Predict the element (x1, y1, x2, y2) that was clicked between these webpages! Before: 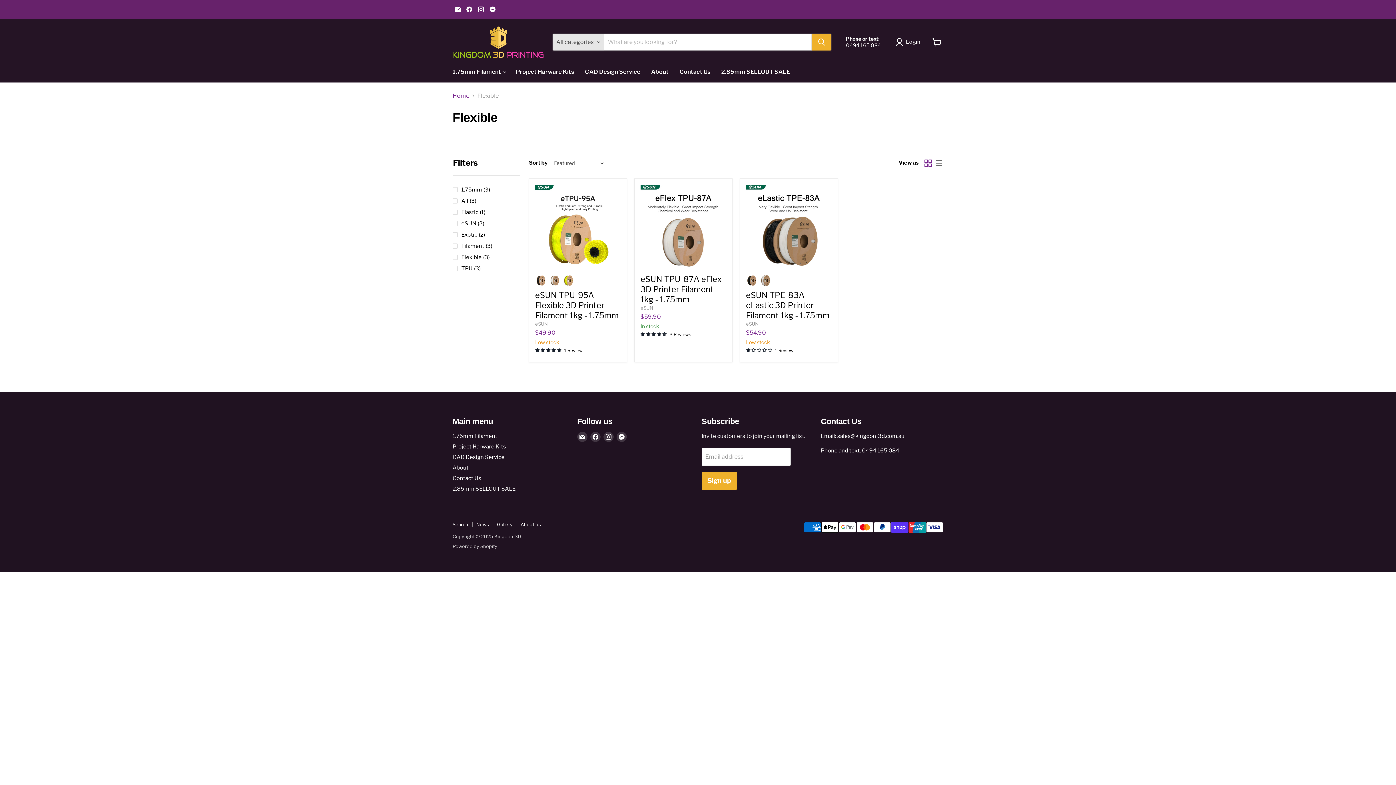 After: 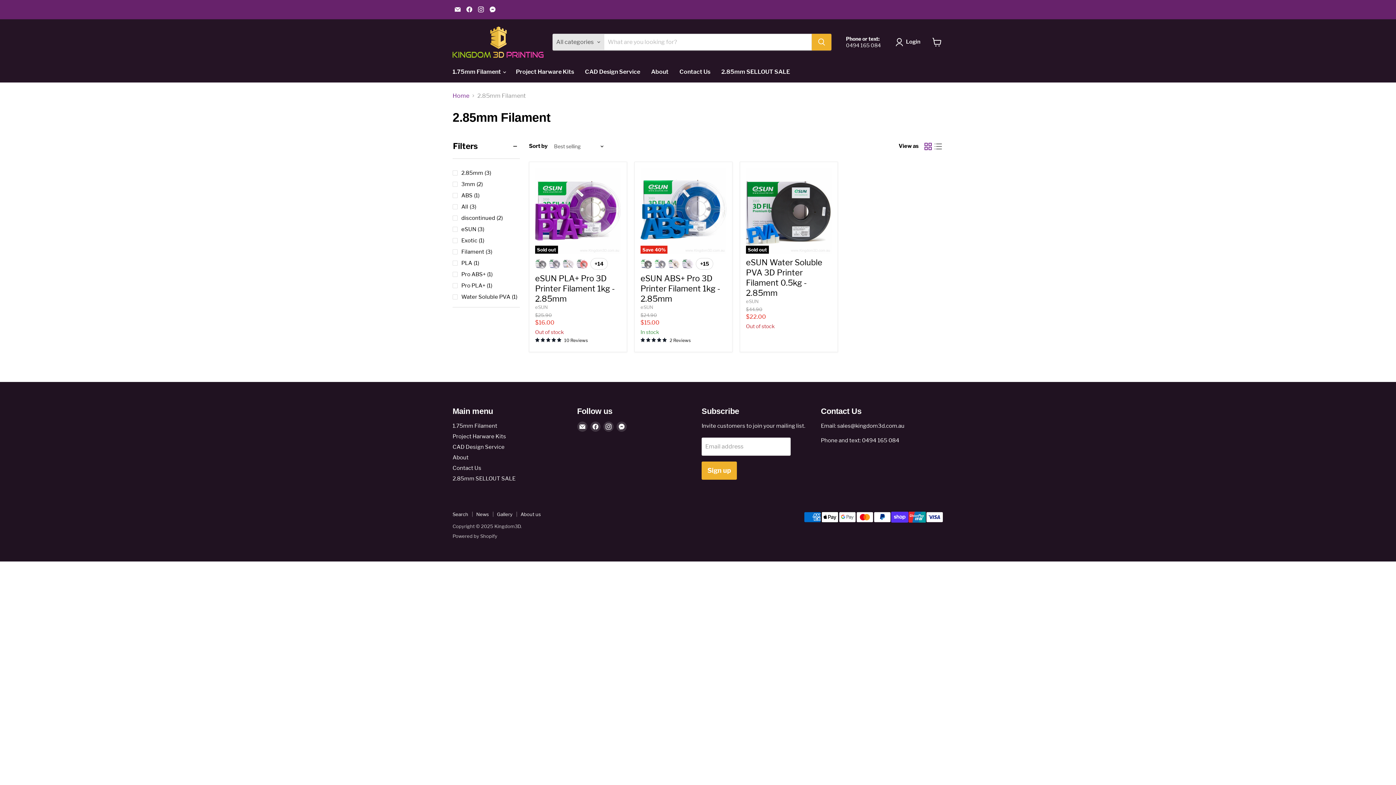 Action: label: 2.85mm SELLOUT SALE bbox: (452, 485, 515, 492)